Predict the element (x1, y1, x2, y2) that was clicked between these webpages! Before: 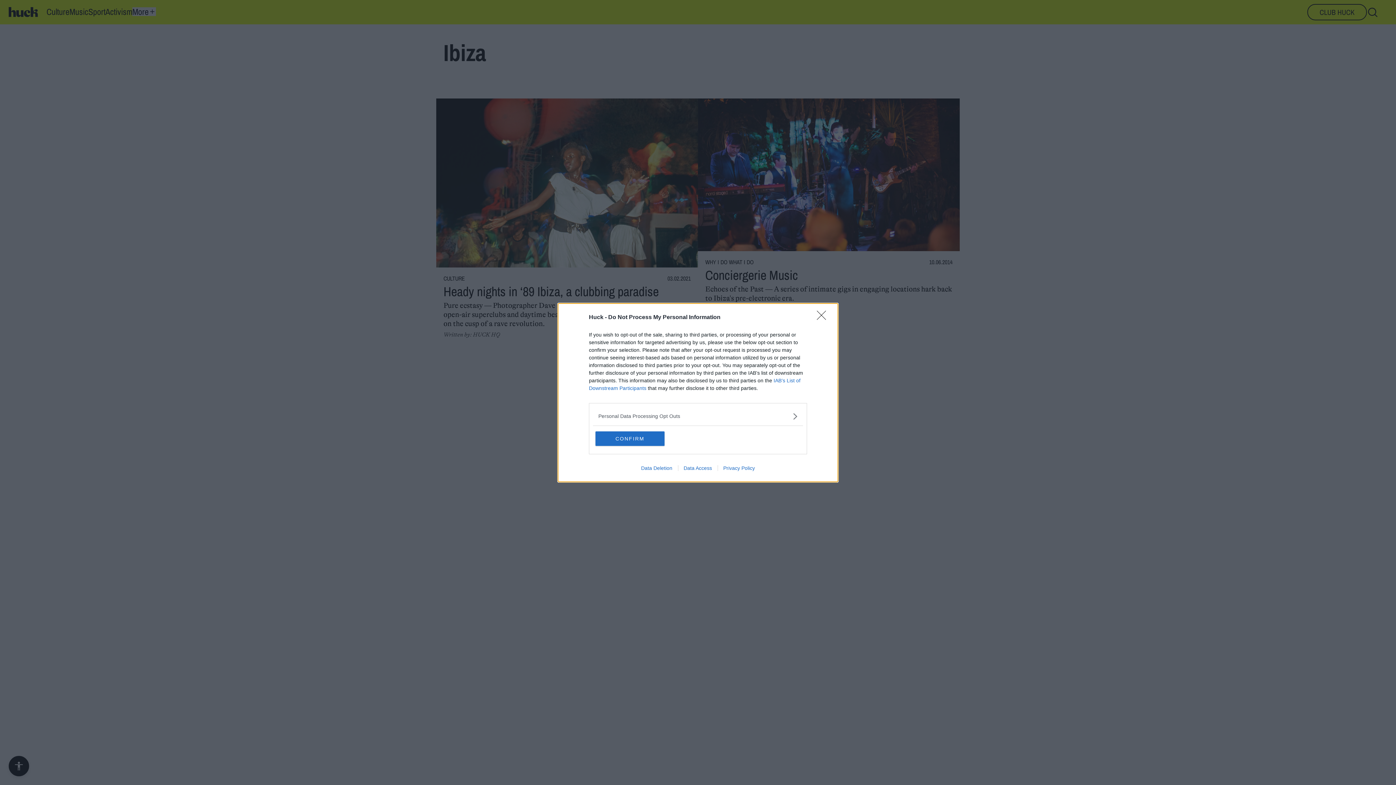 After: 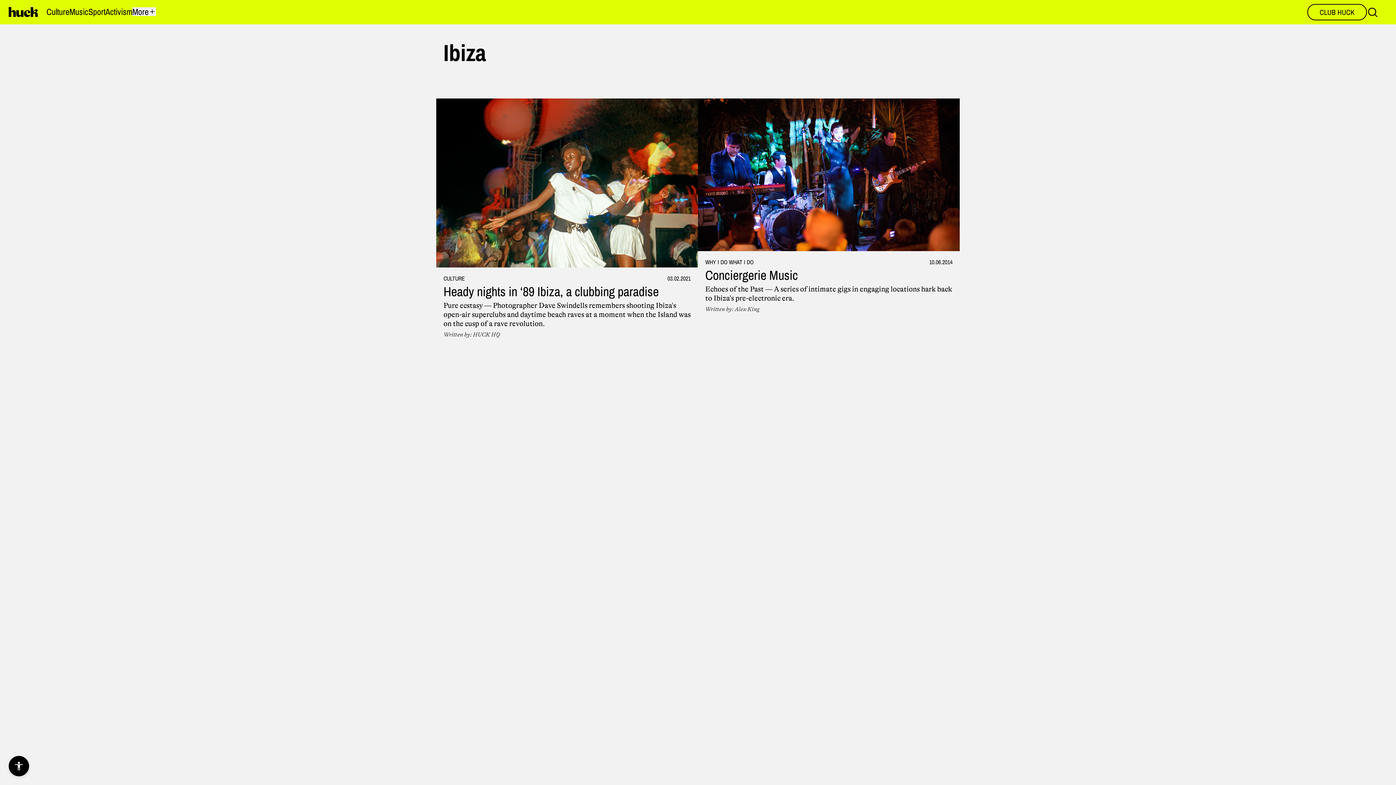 Action: bbox: (595, 431, 664, 446) label: CONFIRM